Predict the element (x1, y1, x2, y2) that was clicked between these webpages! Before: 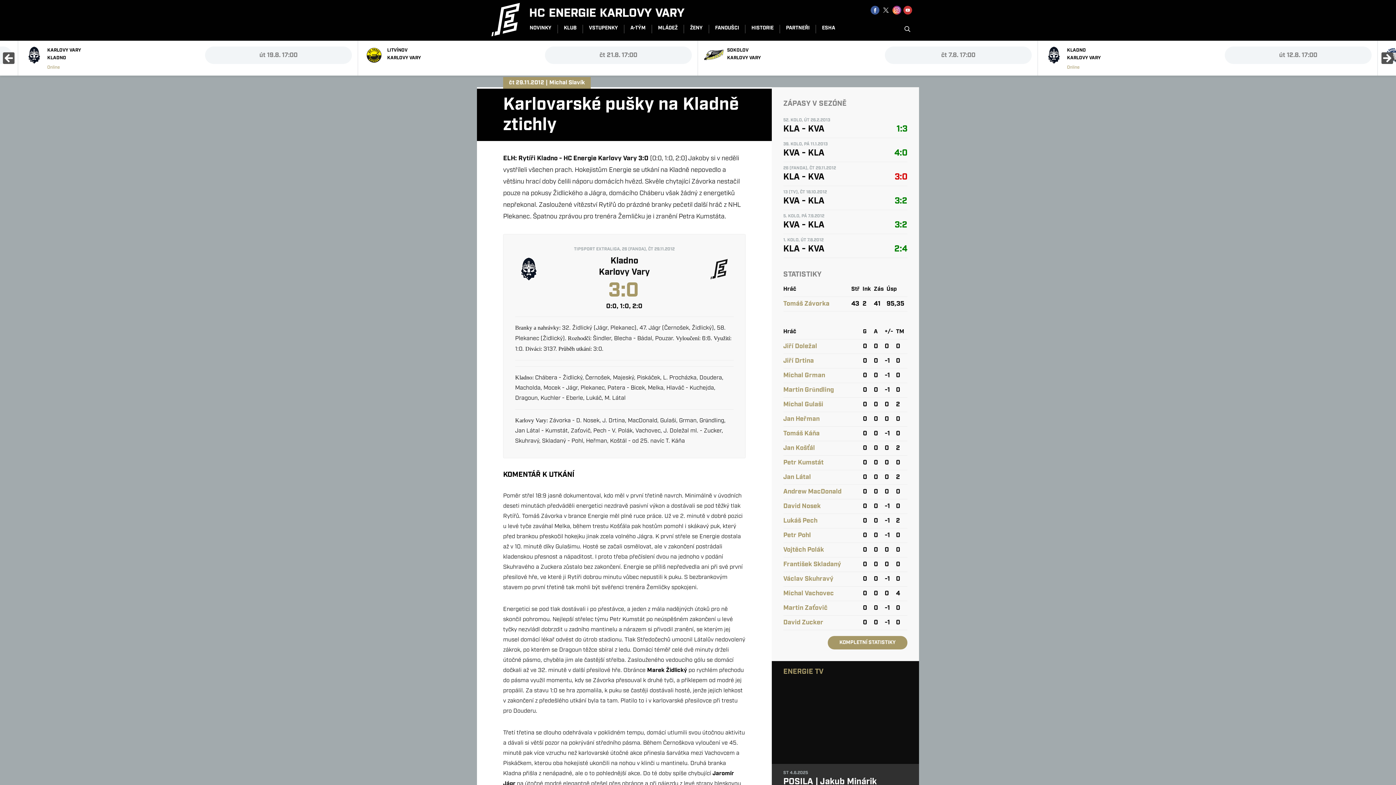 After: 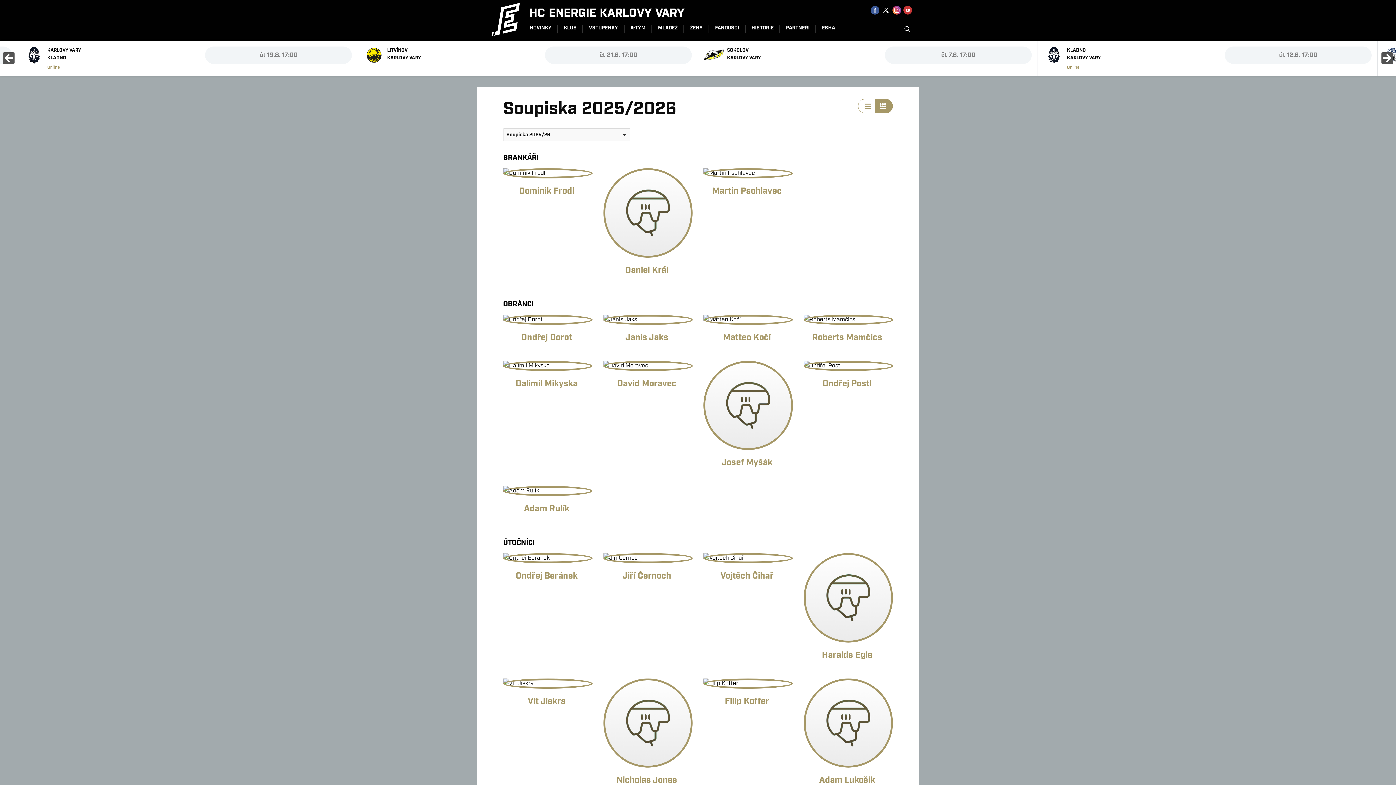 Action: bbox: (624, 17, 652, 40) label: A-TÝM